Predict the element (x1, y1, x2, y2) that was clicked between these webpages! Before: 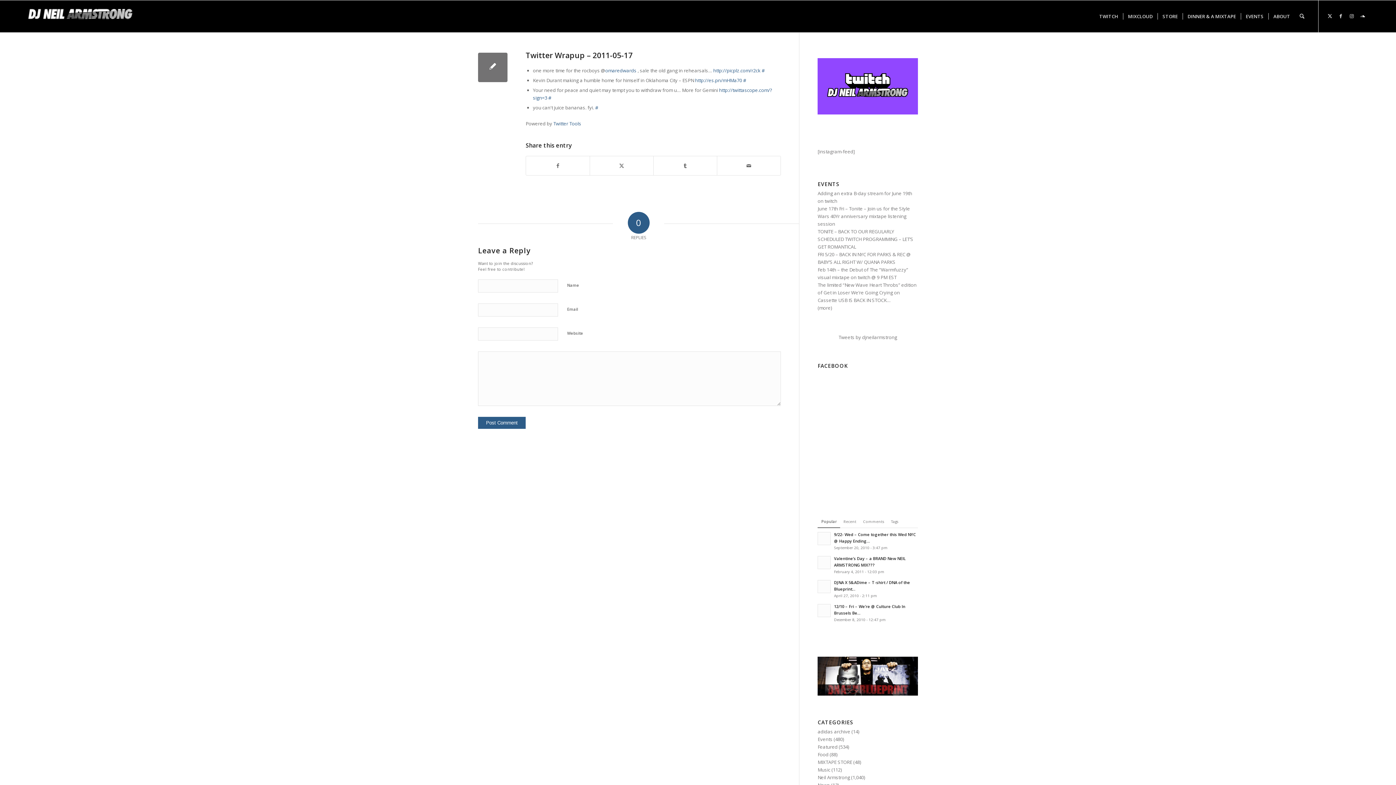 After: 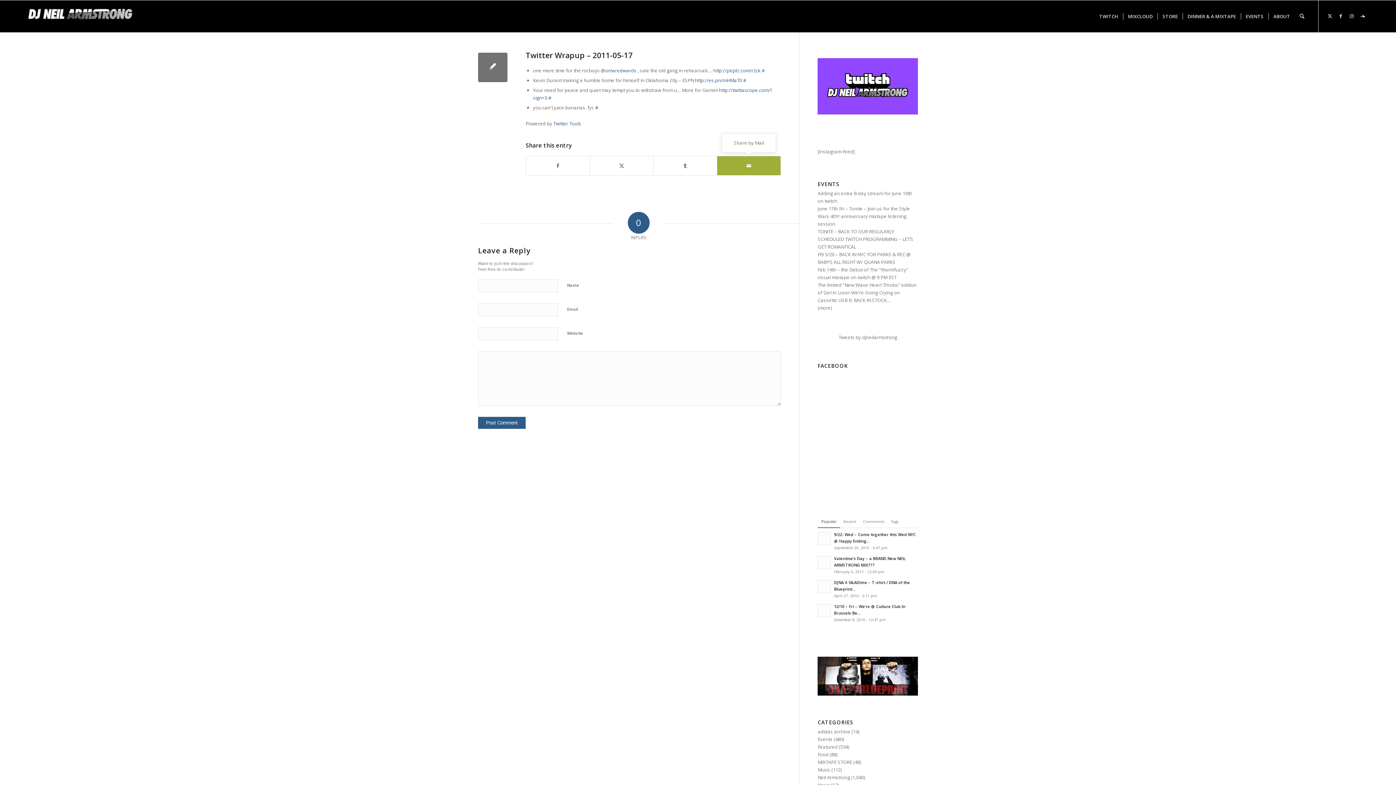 Action: bbox: (717, 156, 780, 175) label: Share by Mail